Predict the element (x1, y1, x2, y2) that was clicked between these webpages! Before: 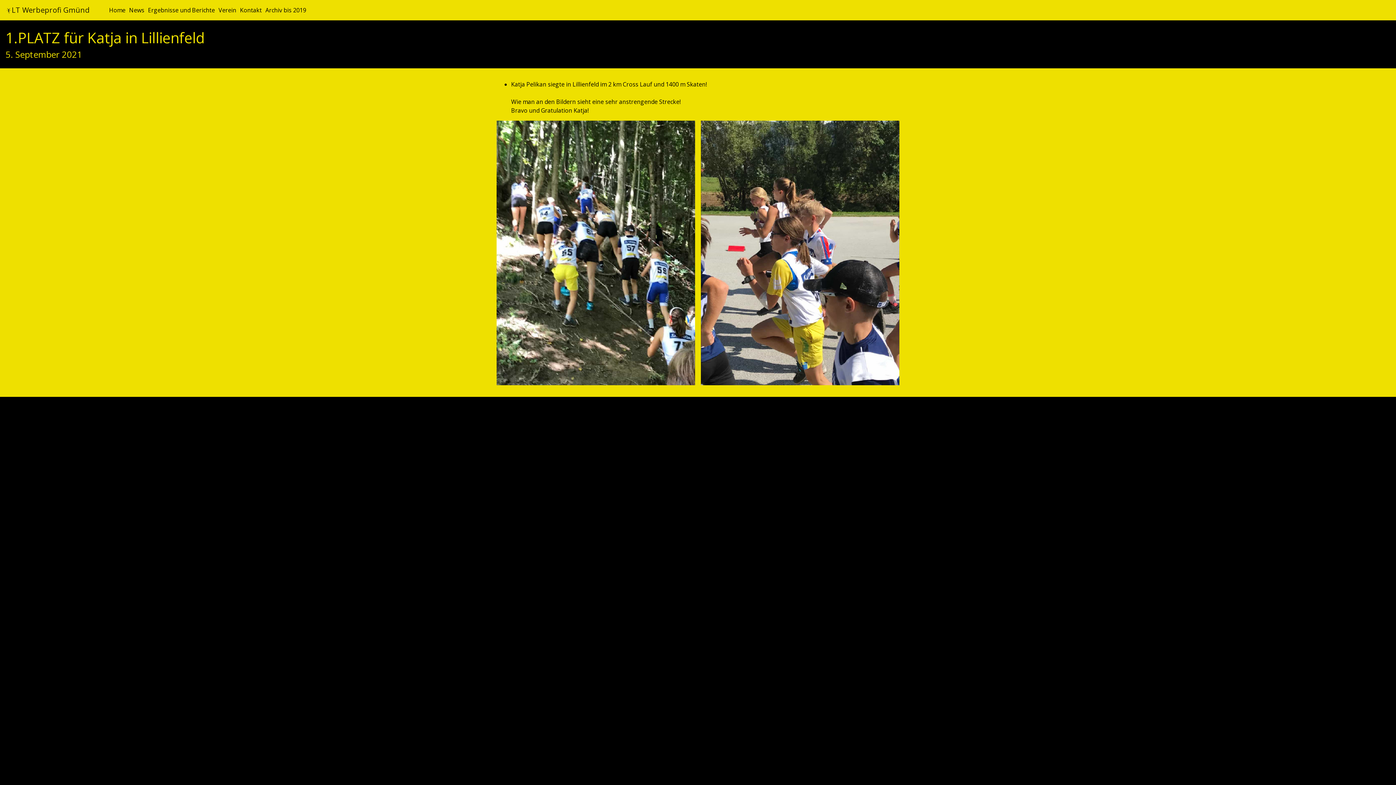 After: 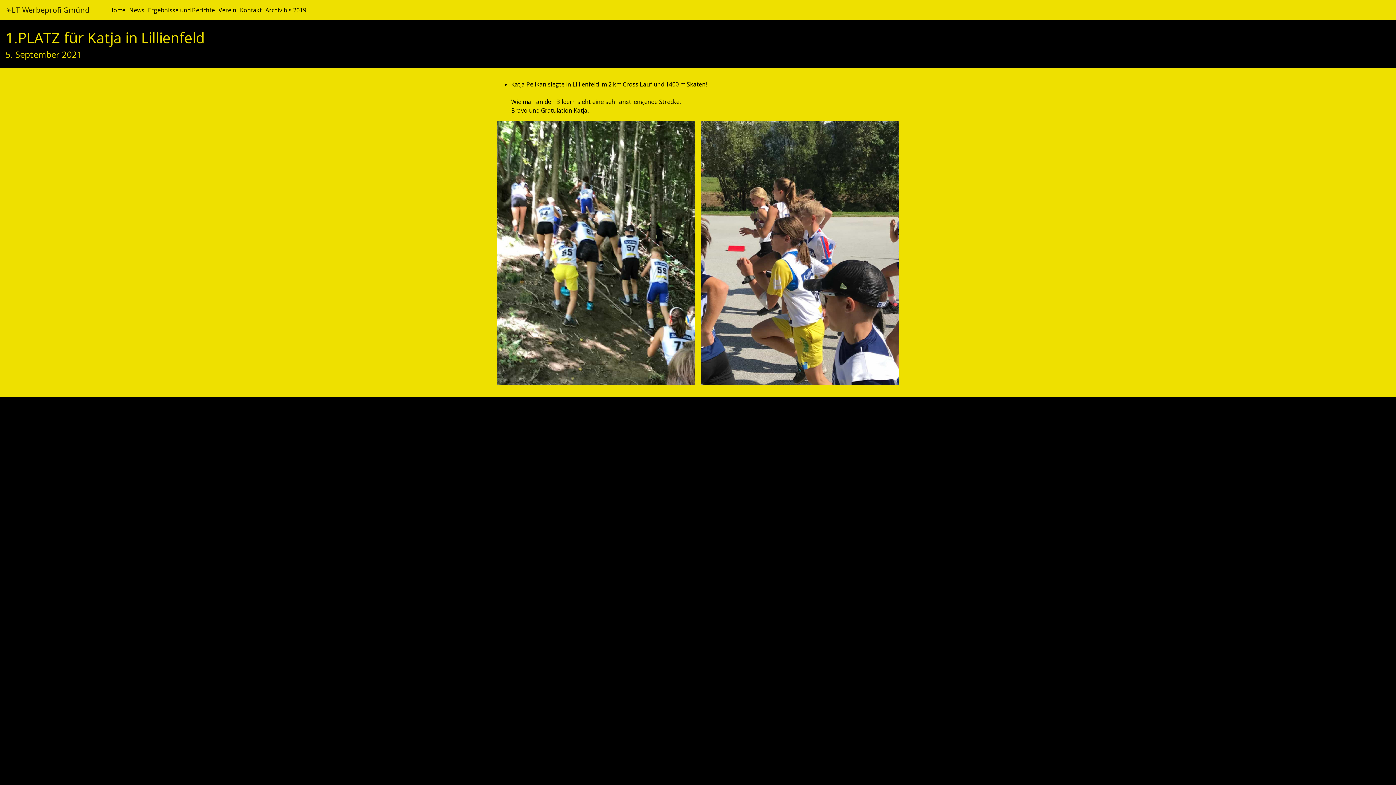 Action: bbox: (98, 5, 105, 13)